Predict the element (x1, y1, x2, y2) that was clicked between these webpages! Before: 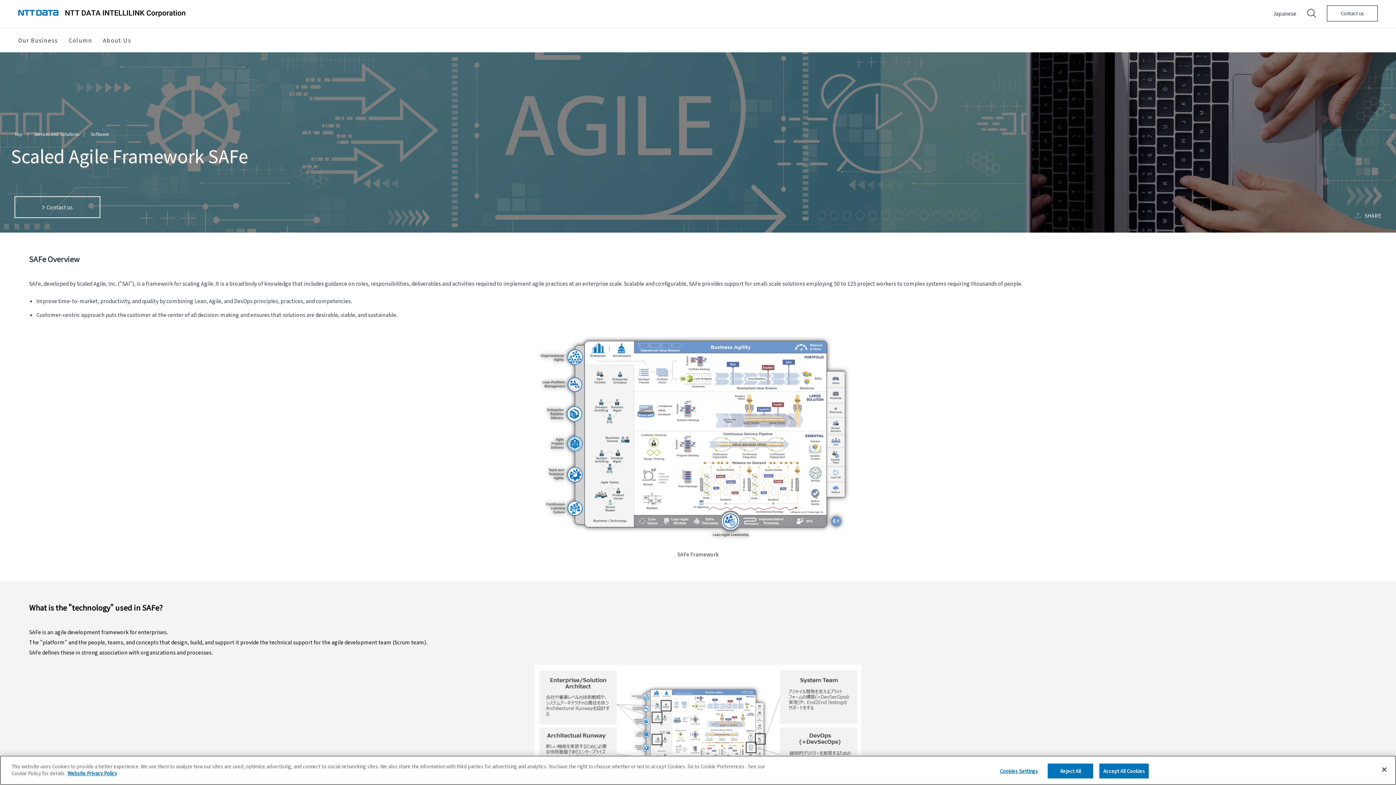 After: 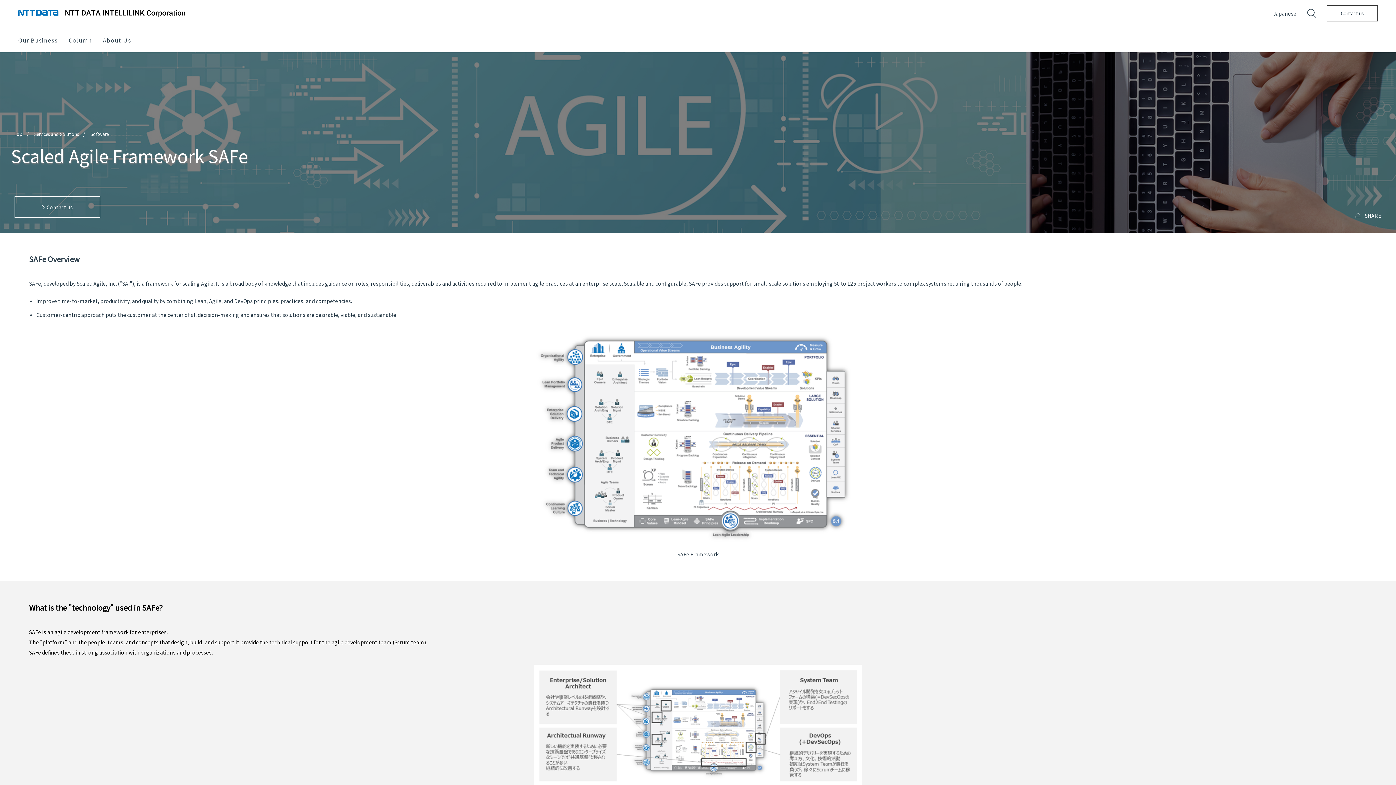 Action: bbox: (1376, 761, 1392, 777) label: Close